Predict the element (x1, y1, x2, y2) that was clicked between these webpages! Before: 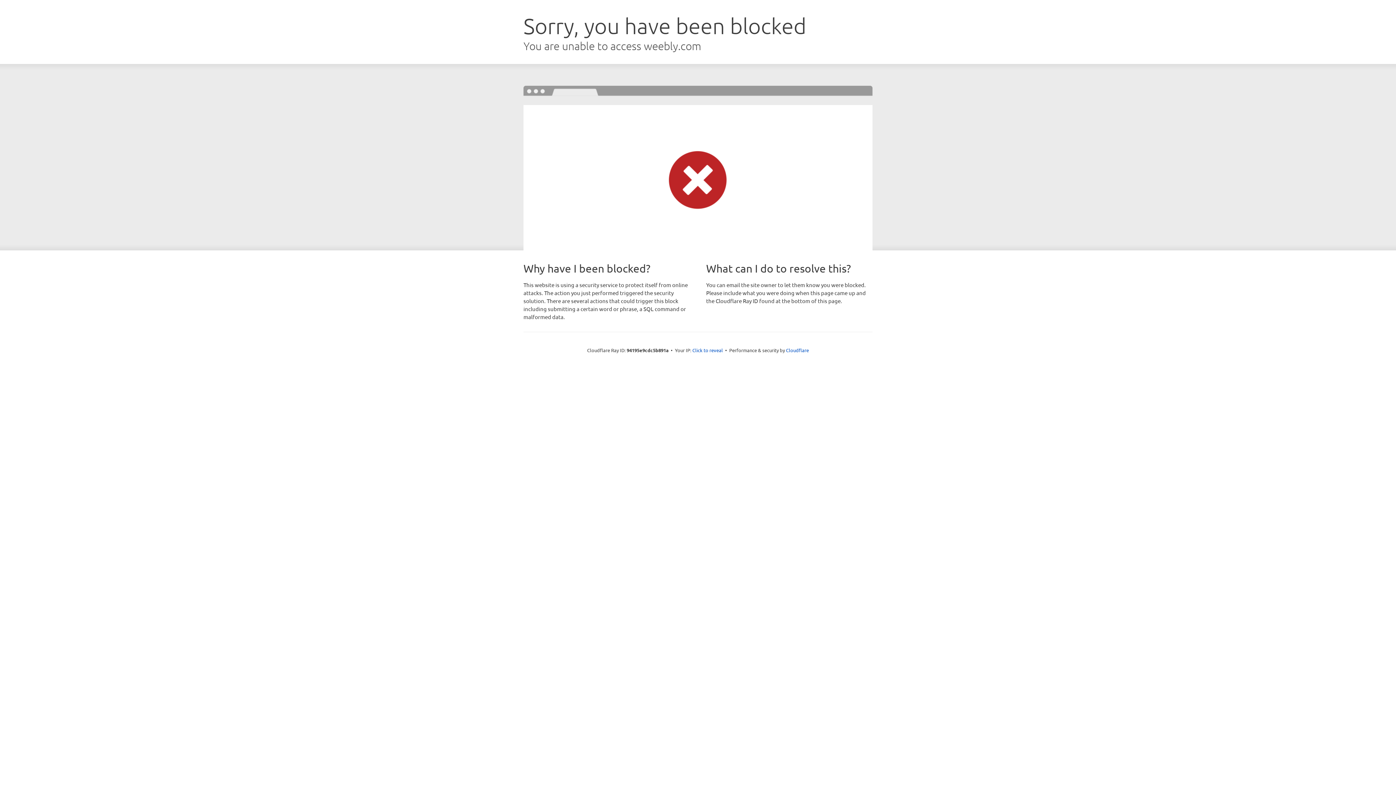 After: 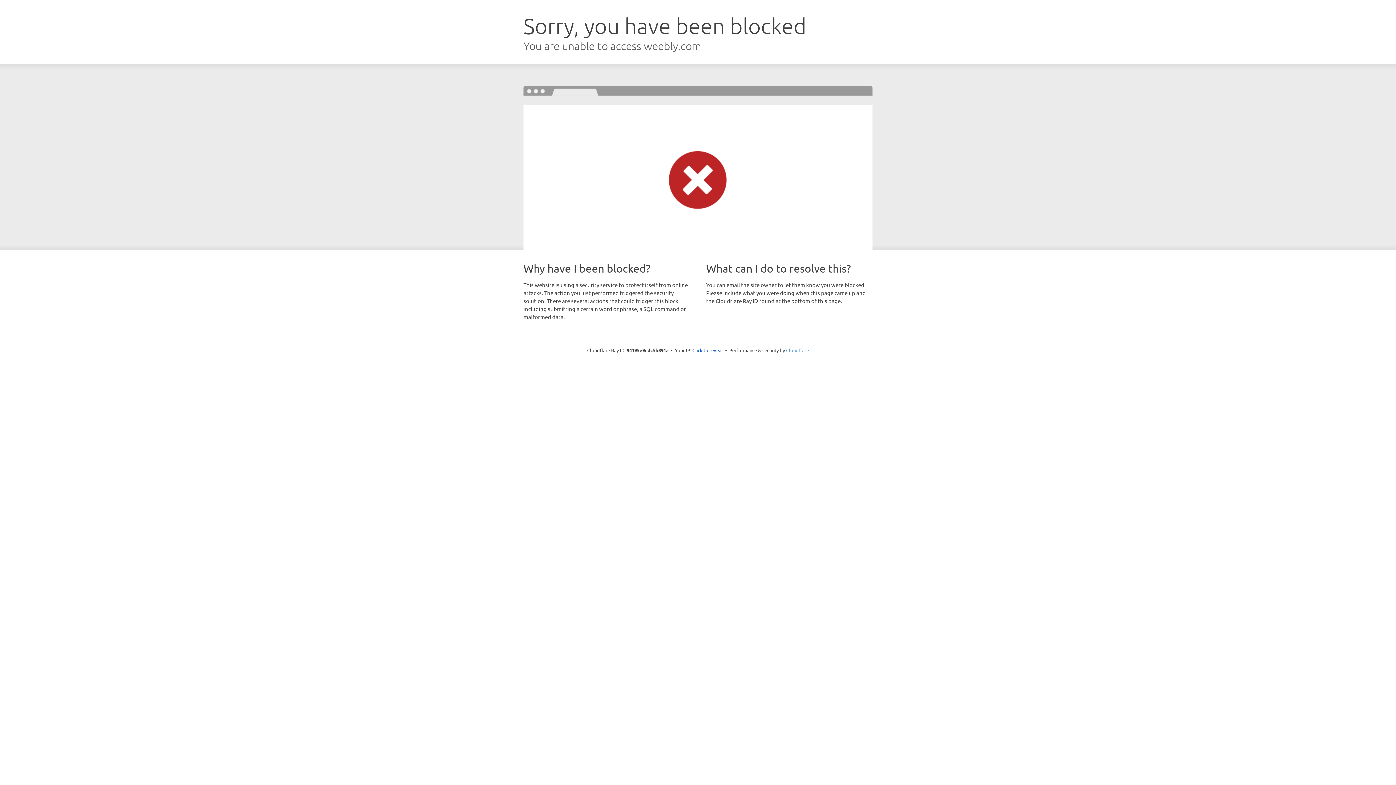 Action: label: Cloudflare bbox: (786, 347, 809, 353)